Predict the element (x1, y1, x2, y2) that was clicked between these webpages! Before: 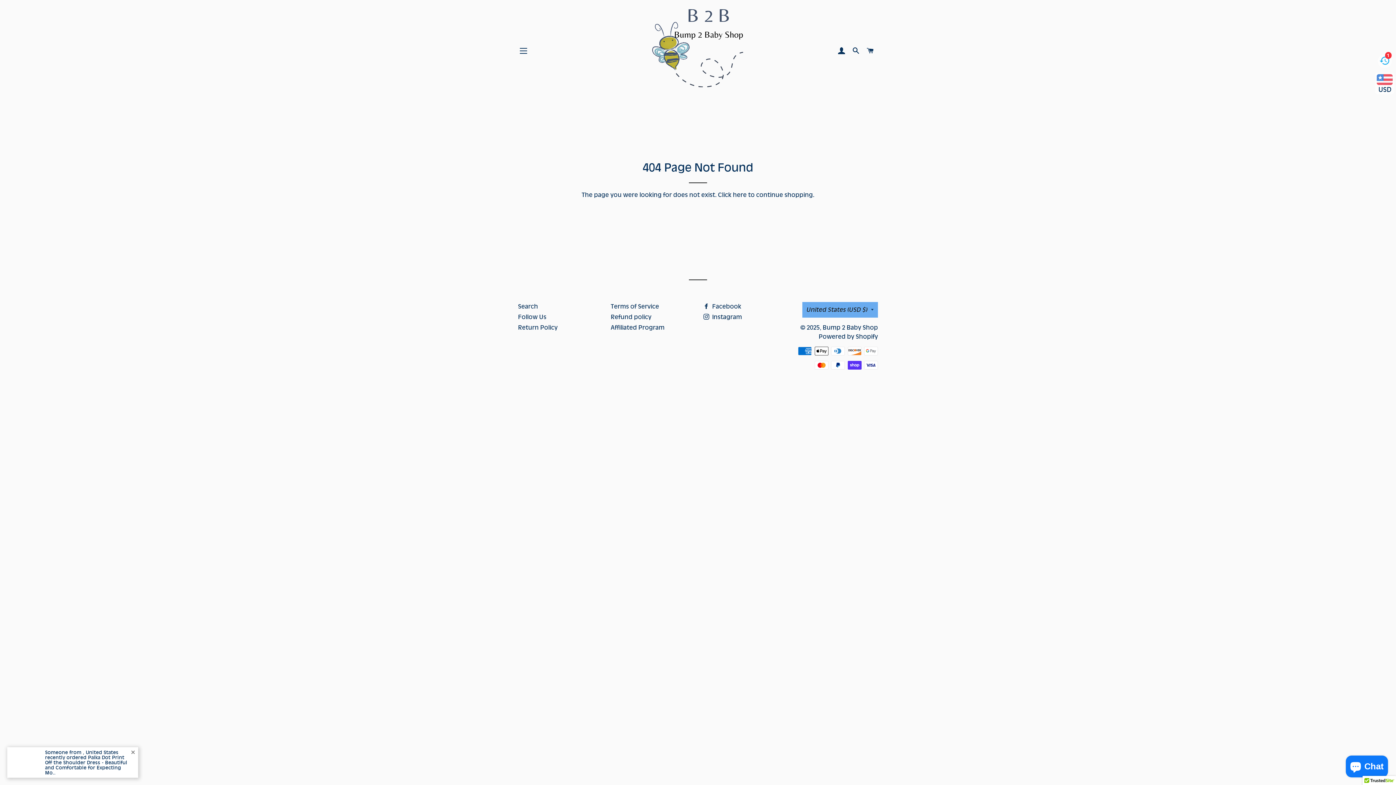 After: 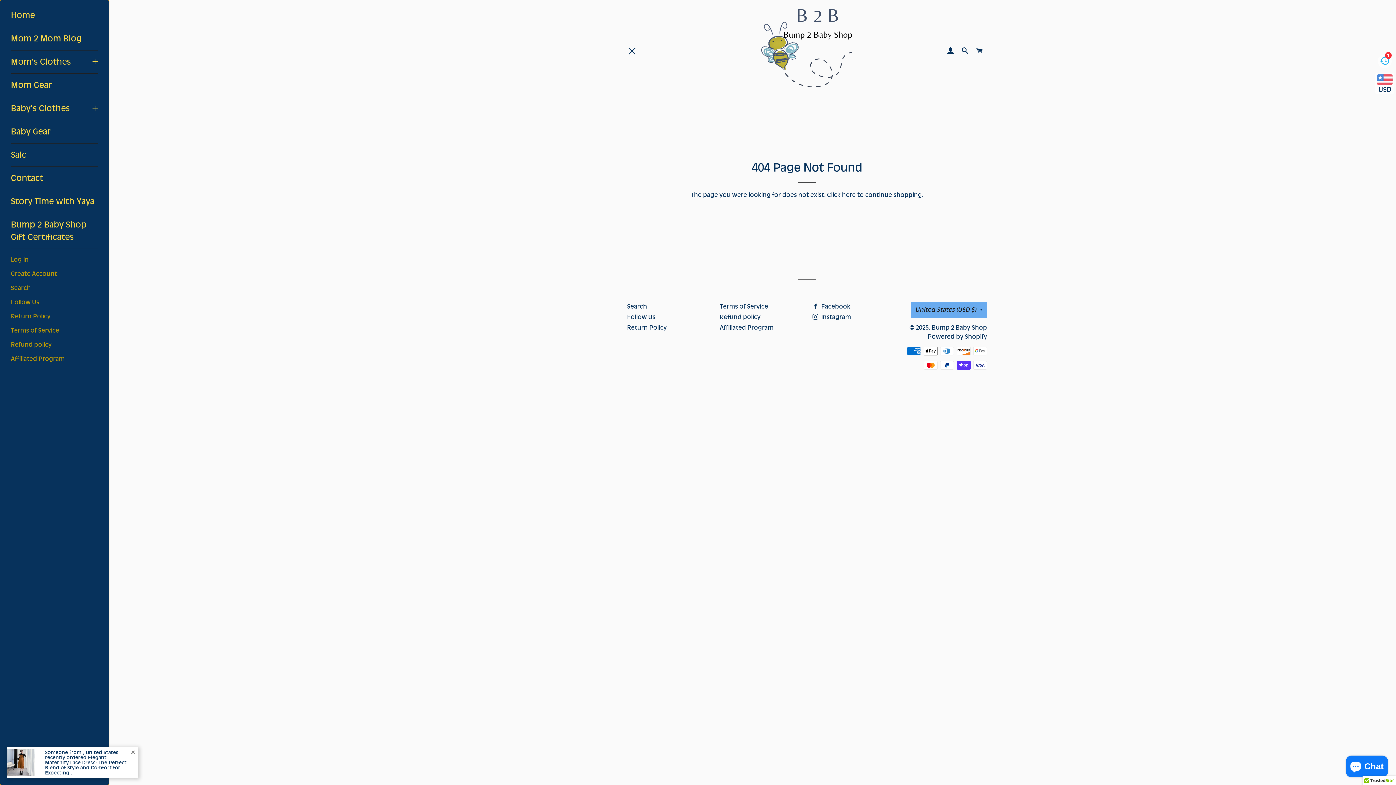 Action: label: SITE NAVIGATION bbox: (514, 41, 532, 60)